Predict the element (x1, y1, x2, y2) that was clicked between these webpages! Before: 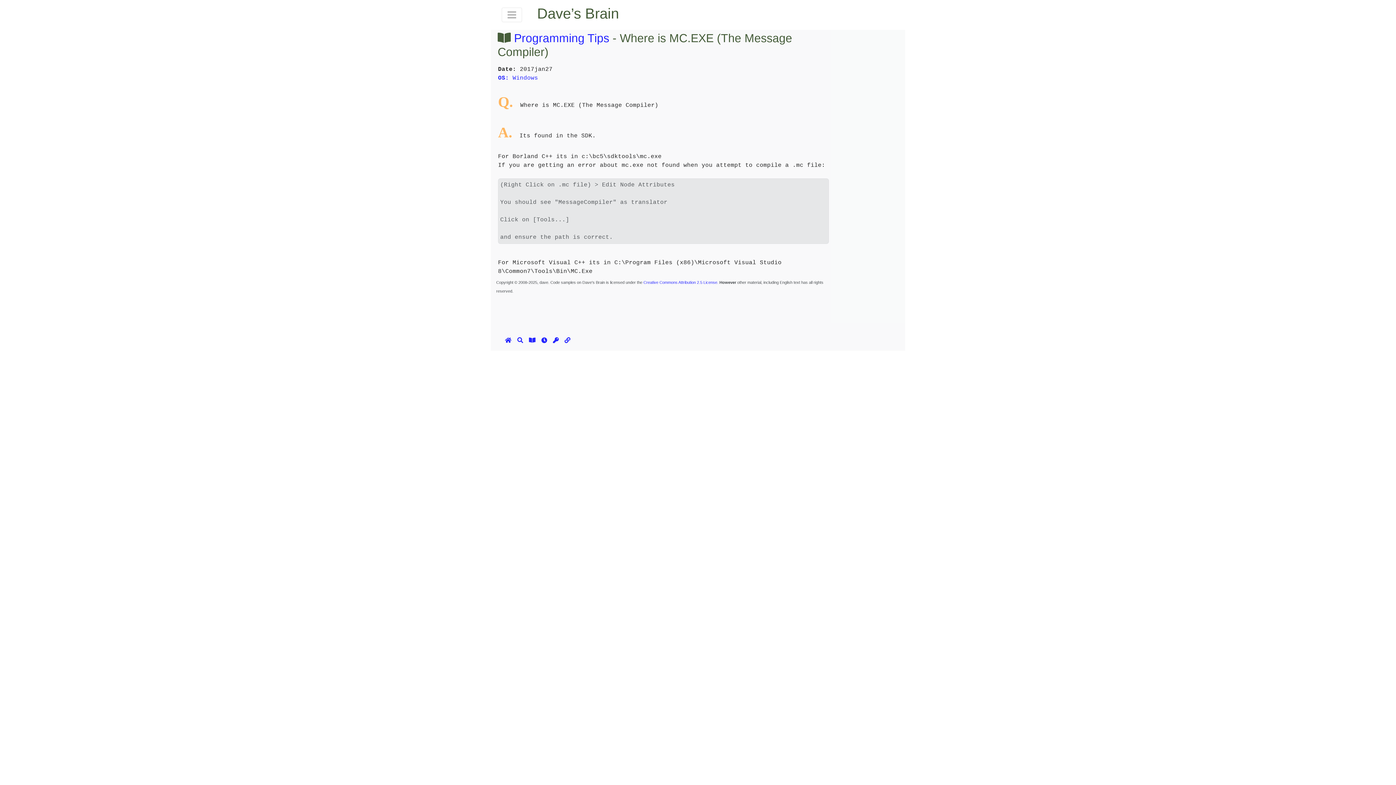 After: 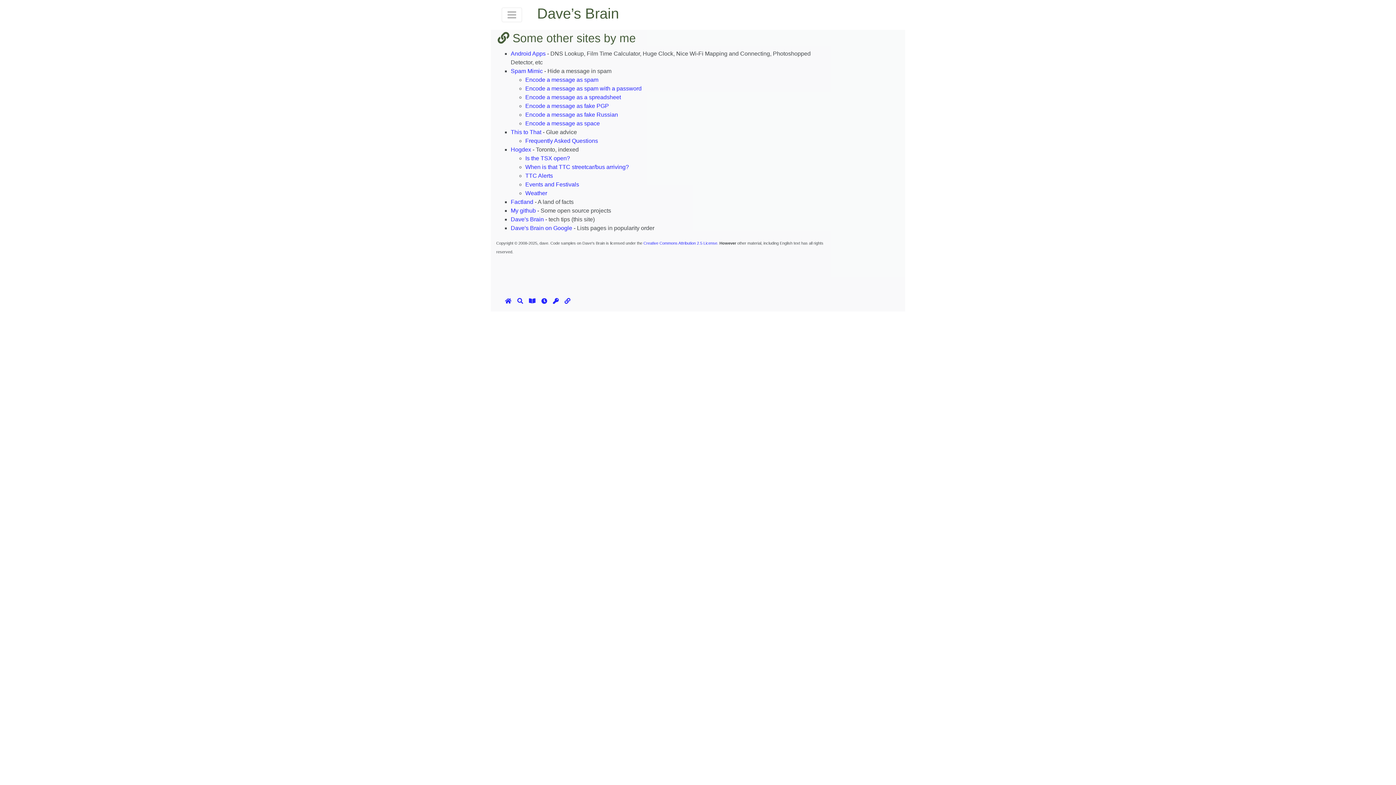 Action: bbox: (561, 333, 573, 348)